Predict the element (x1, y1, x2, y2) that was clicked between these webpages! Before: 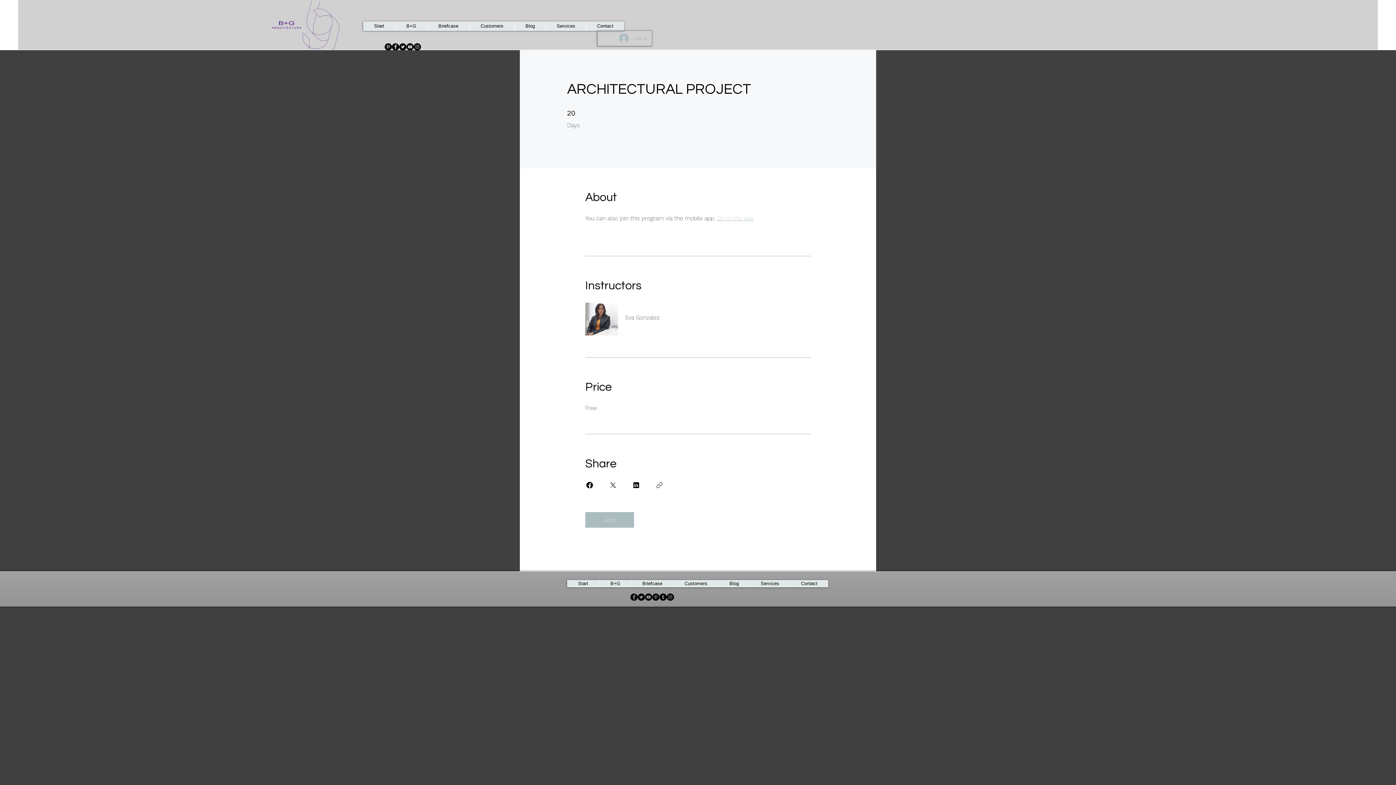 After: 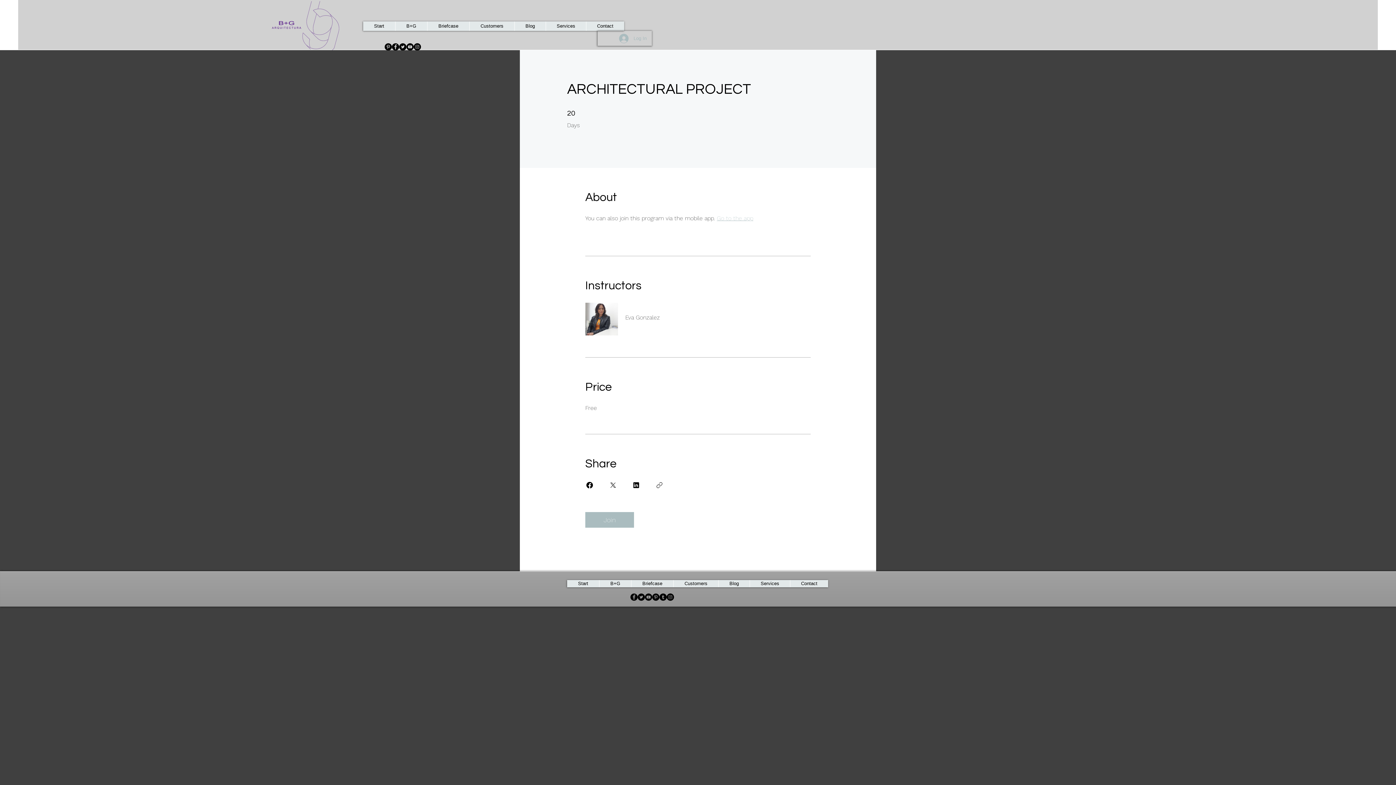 Action: label: Go to the app bbox: (717, 214, 753, 221)